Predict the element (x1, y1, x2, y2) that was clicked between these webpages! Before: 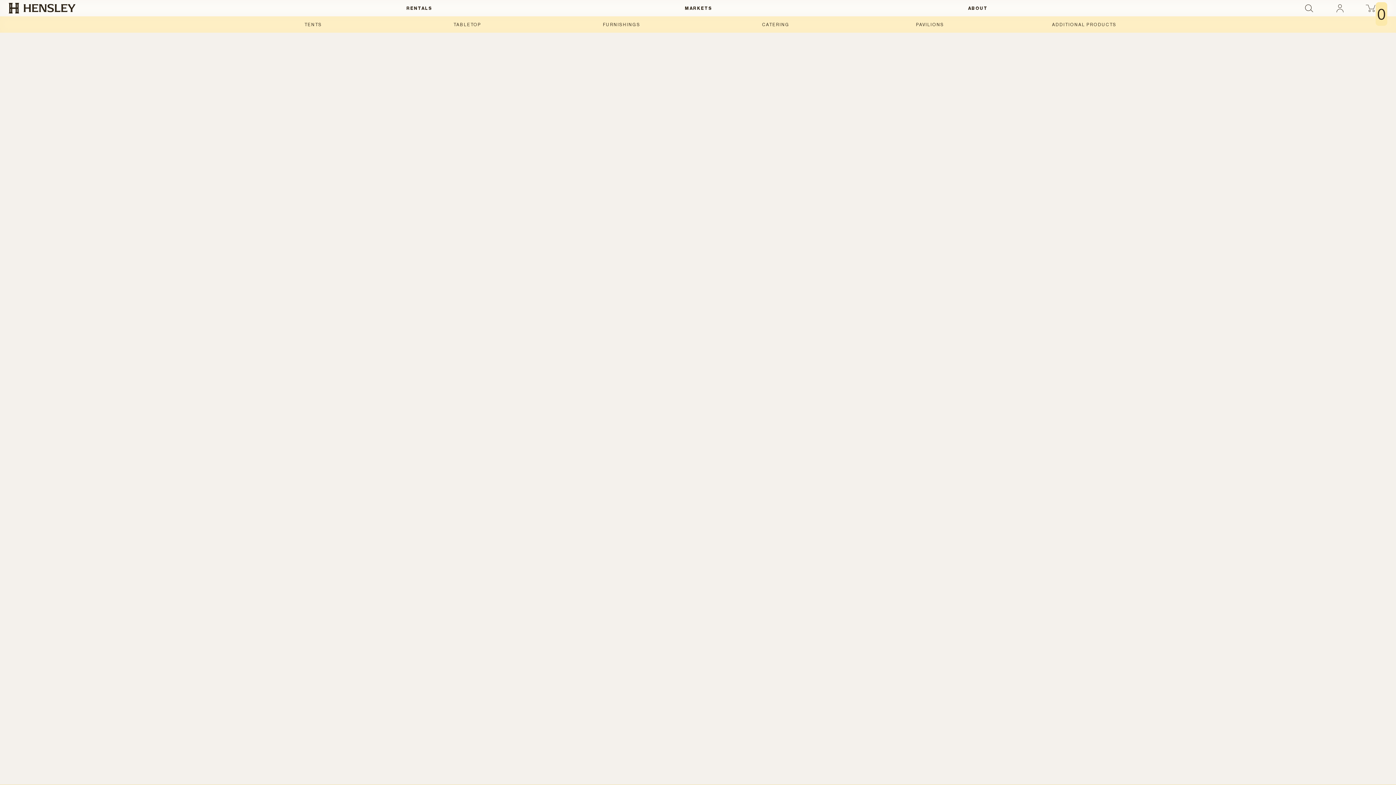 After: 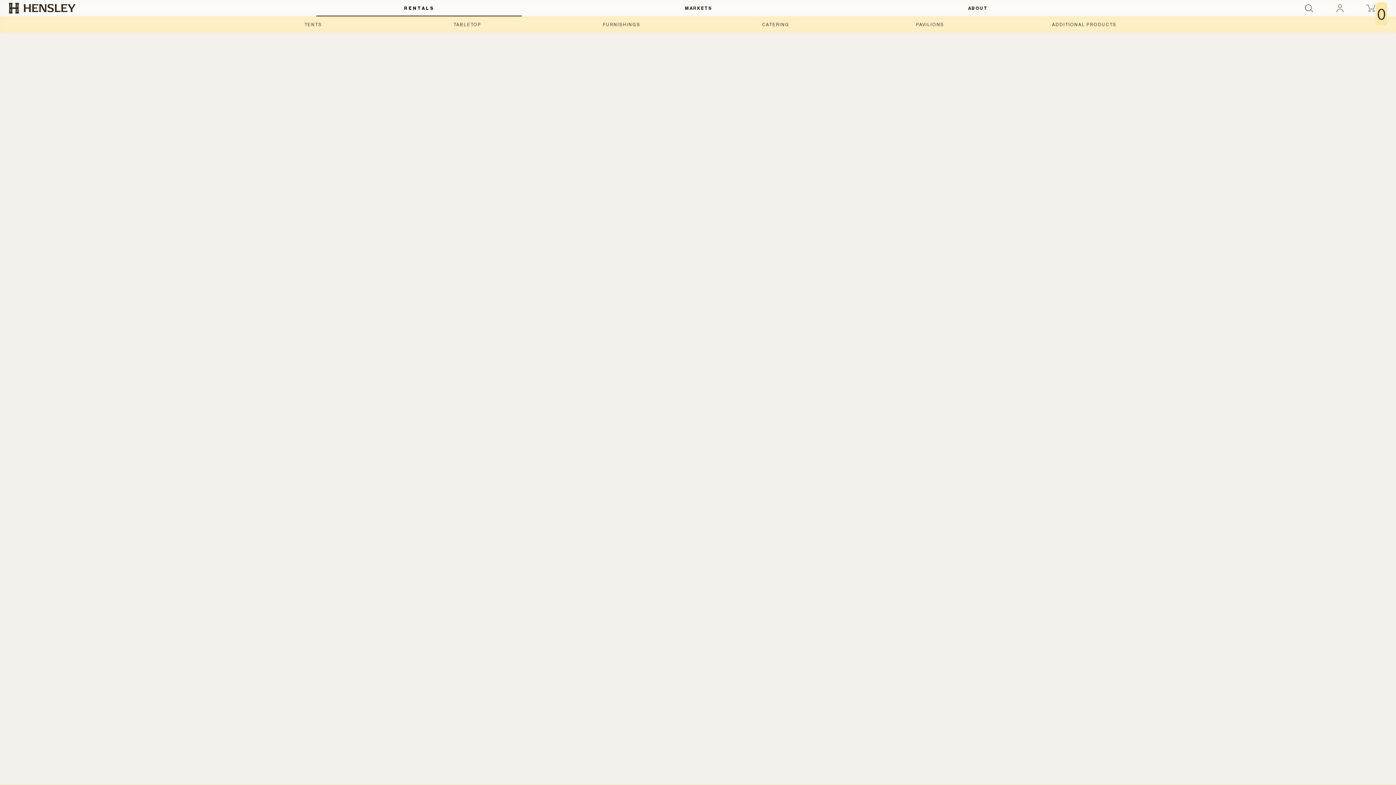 Action: label: RENTALS bbox: (316, 0, 521, 16)